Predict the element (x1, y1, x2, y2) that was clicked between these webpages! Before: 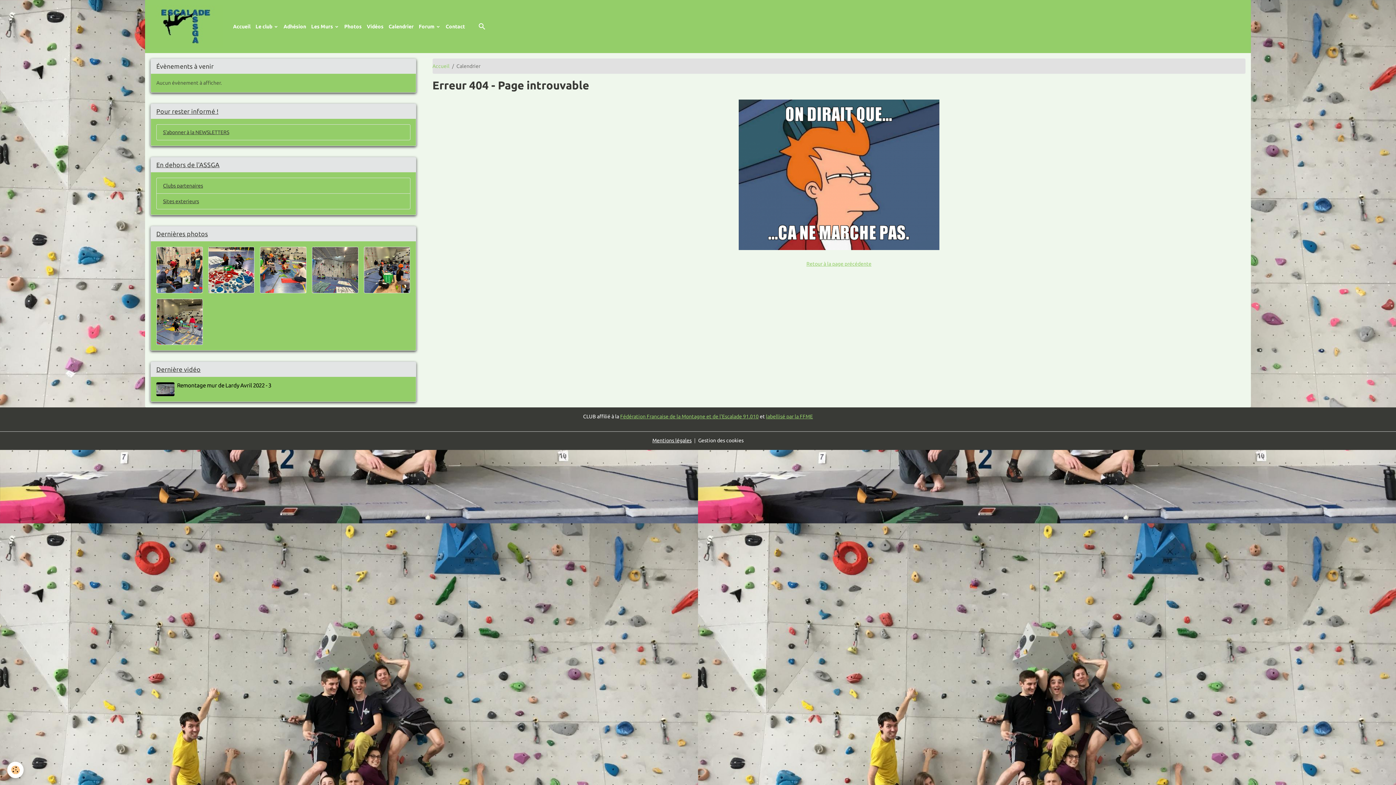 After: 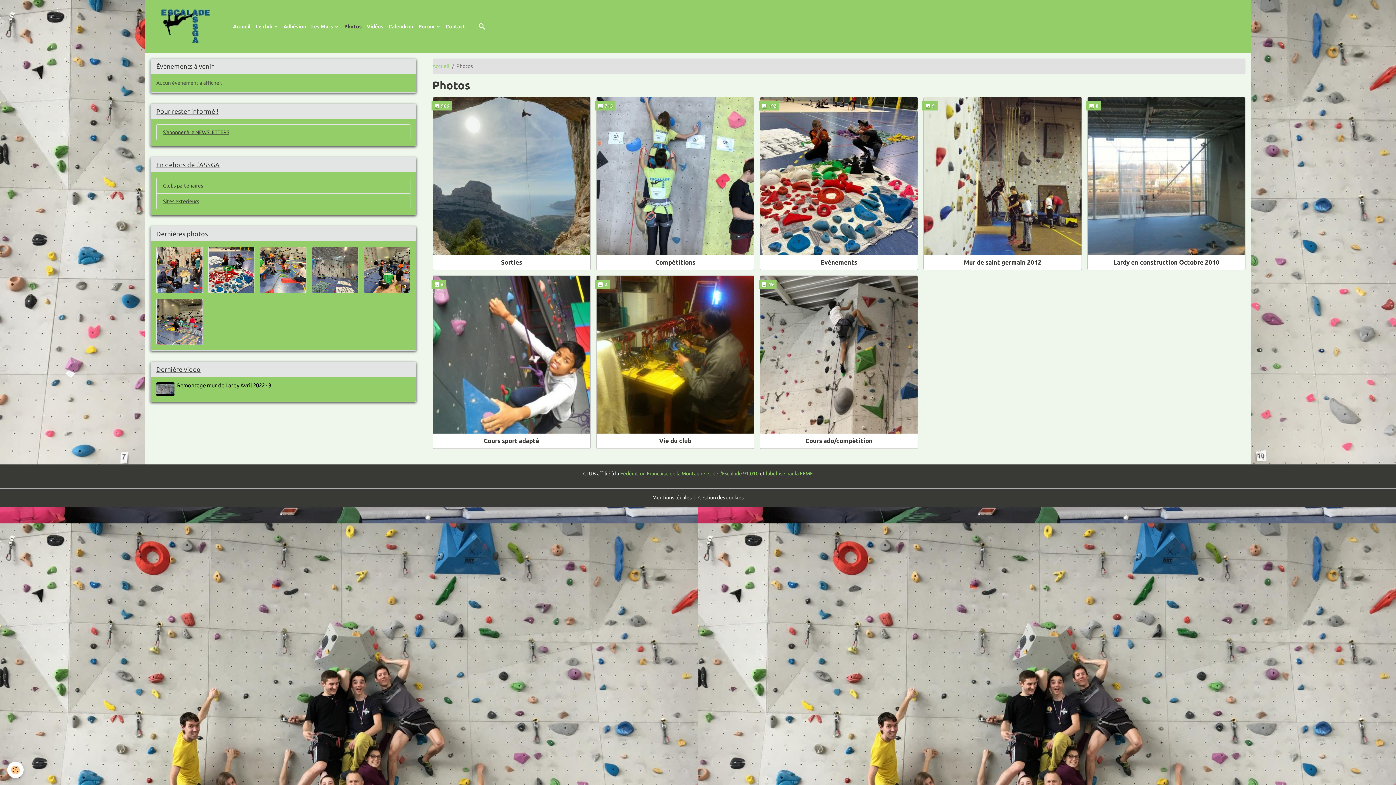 Action: label: Dernières photos bbox: (150, 226, 415, 241)